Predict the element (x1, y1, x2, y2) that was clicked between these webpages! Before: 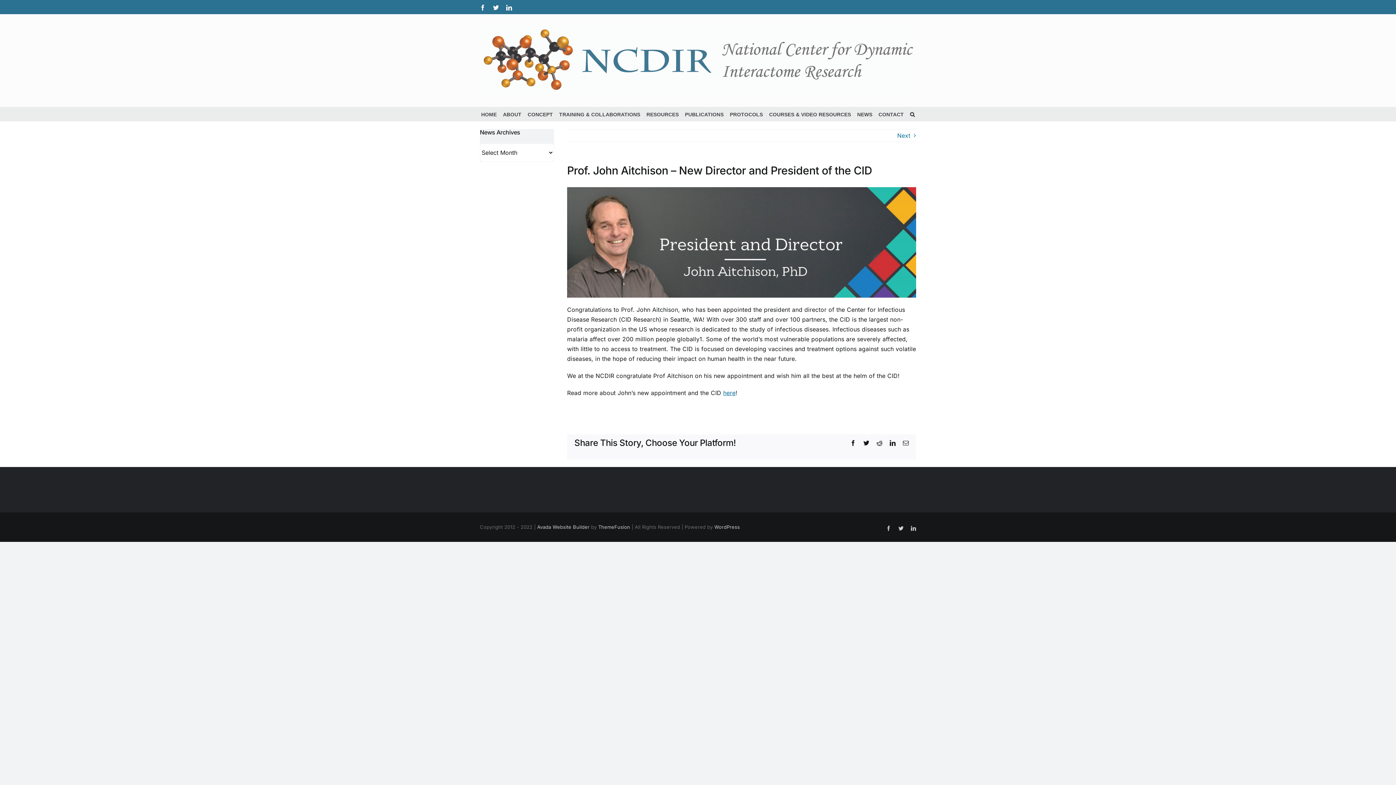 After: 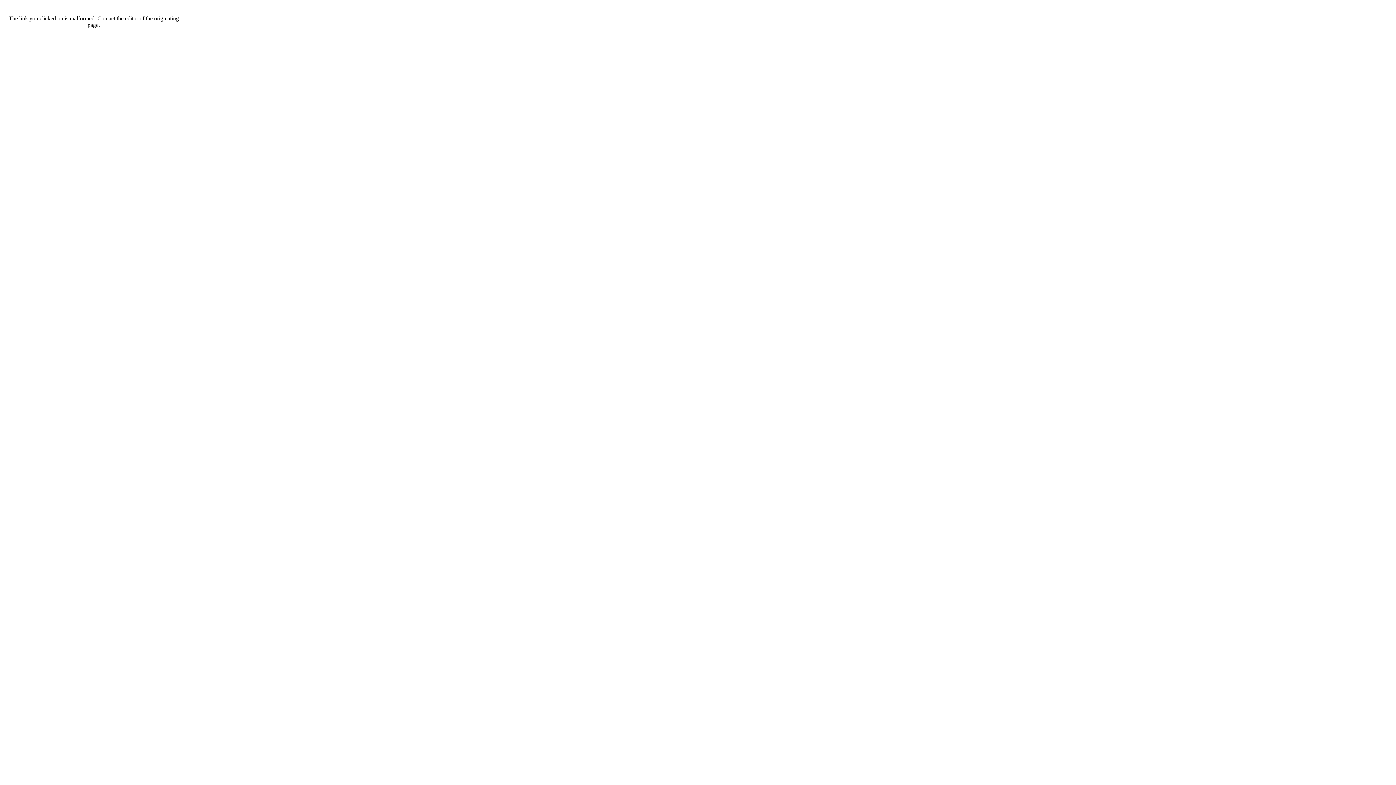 Action: label: Avada Website Builder bbox: (537, 524, 589, 530)